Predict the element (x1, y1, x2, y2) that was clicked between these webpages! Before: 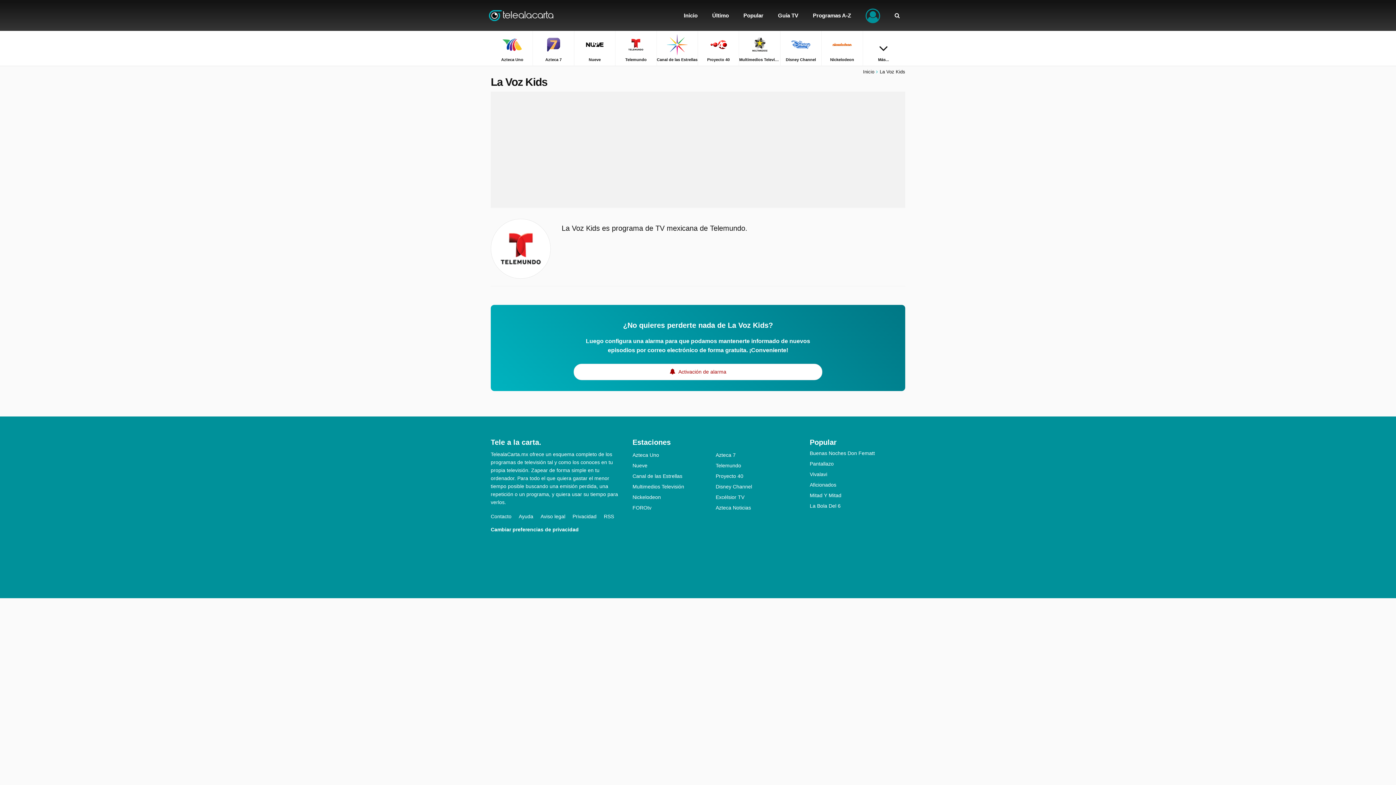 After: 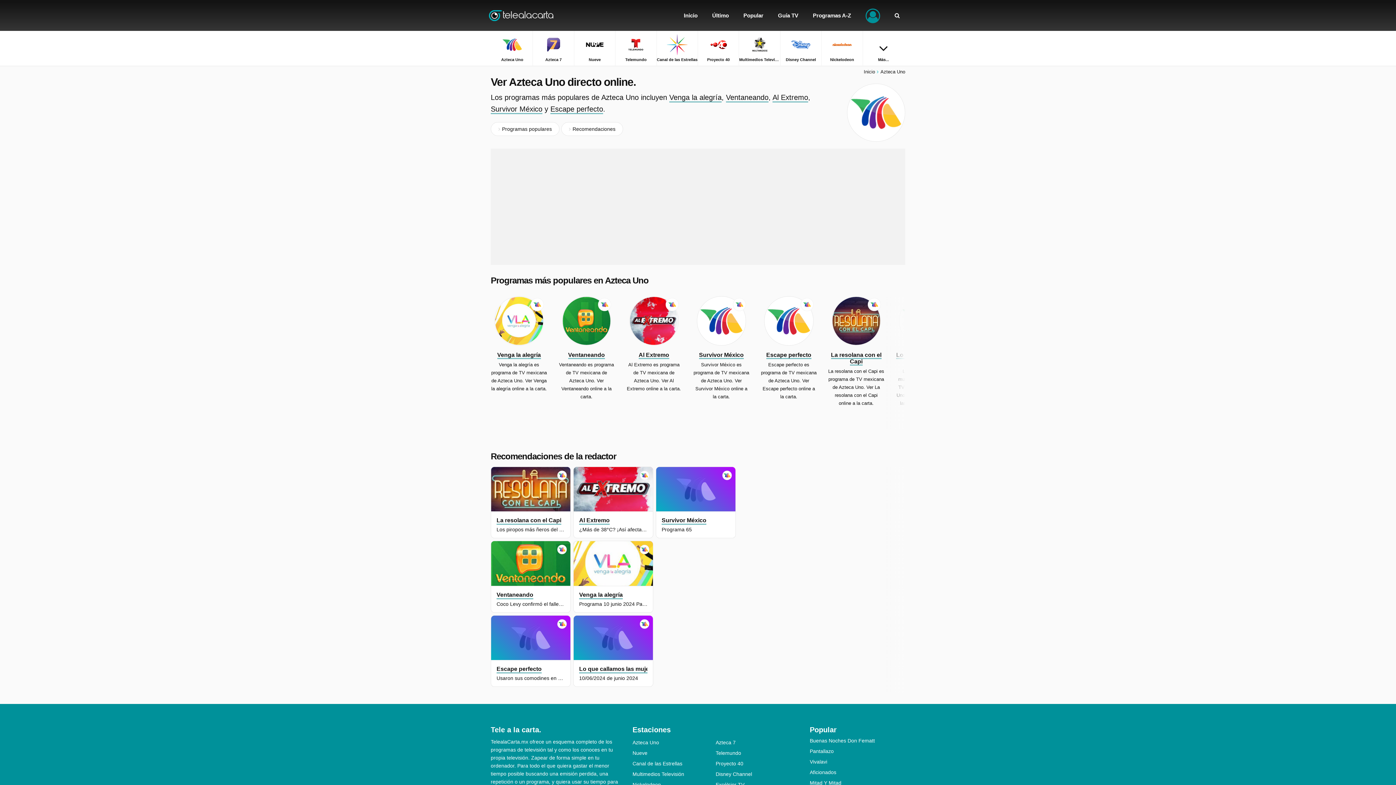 Action: bbox: (632, 452, 715, 458) label: Azteca Uno